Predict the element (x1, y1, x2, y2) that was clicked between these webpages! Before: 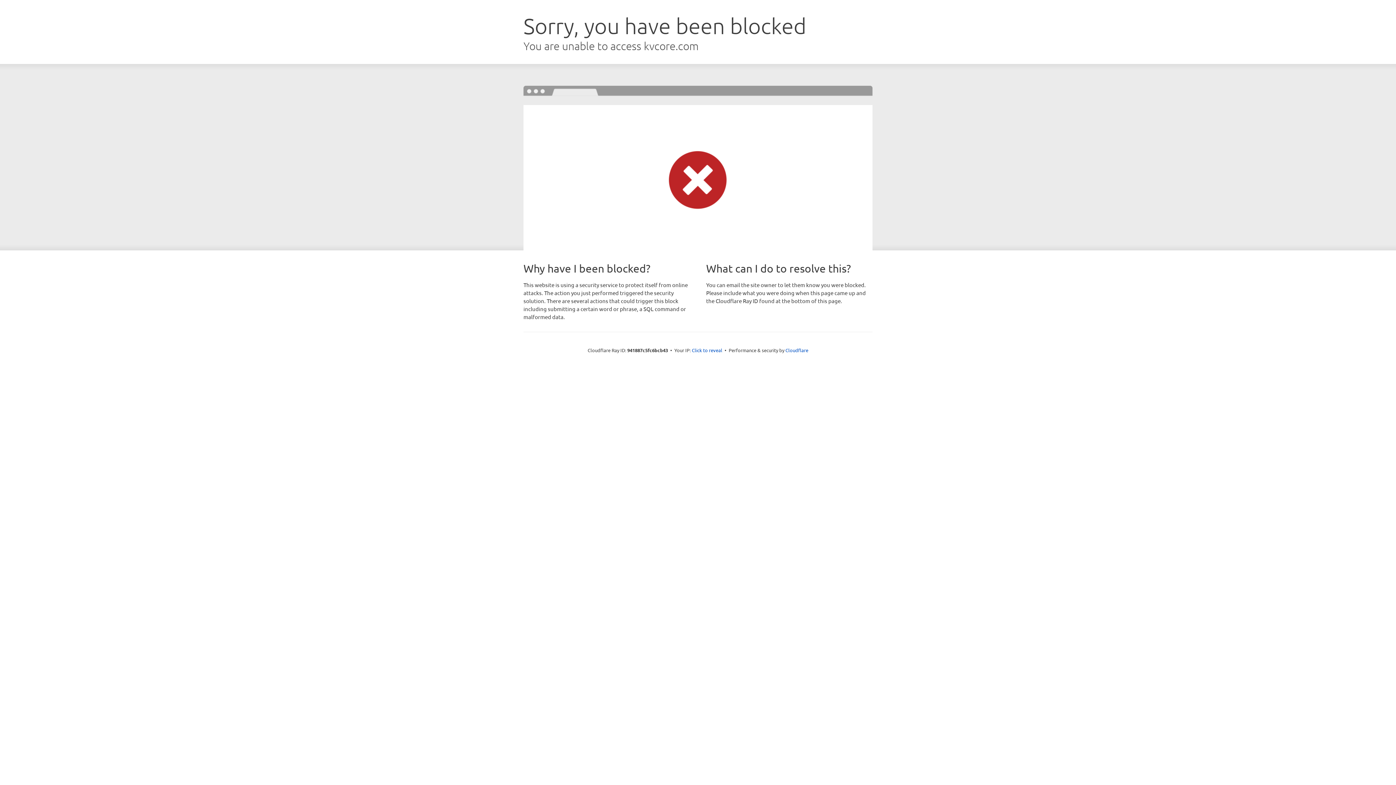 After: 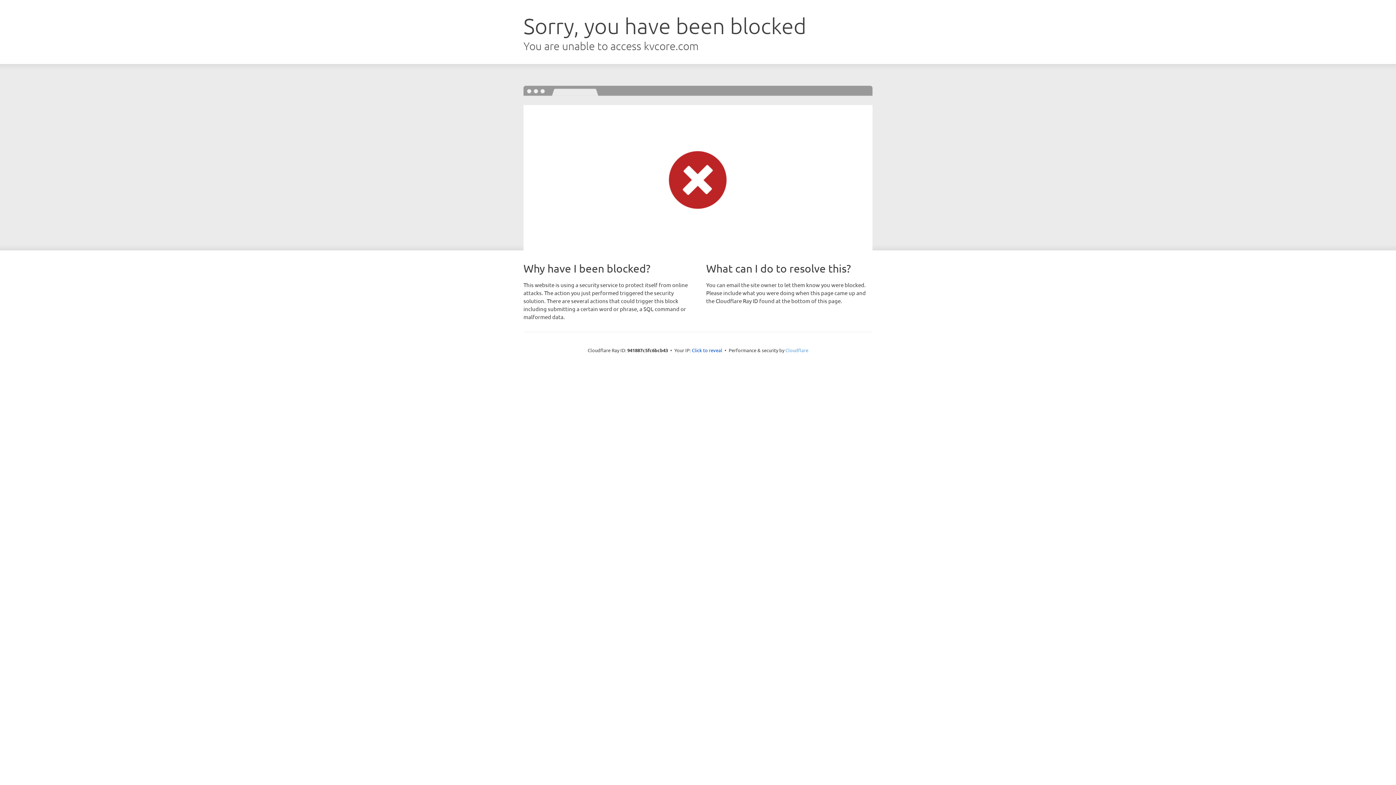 Action: label: Cloudflare bbox: (785, 347, 808, 353)